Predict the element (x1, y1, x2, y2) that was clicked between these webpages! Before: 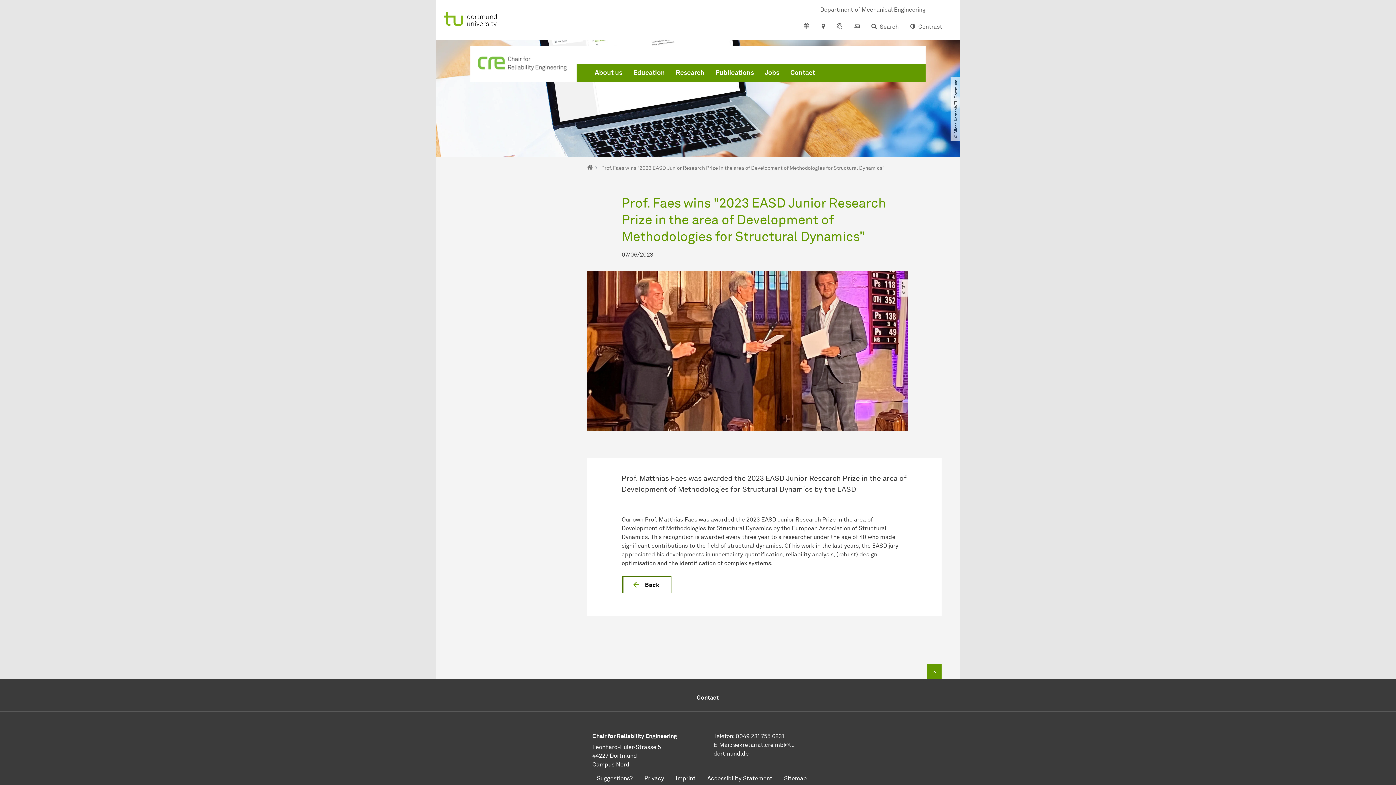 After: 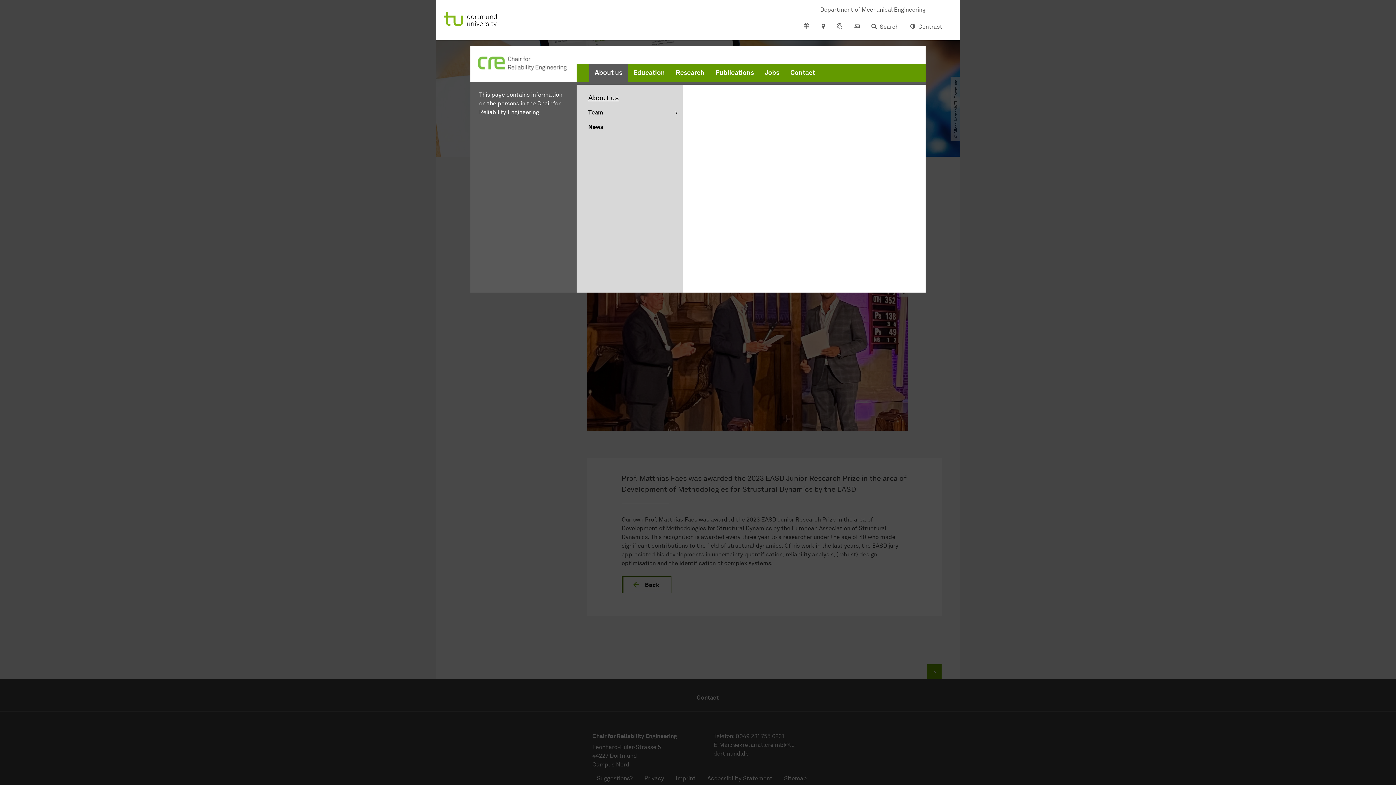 Action: bbox: (589, 64, 628, 81) label: About us